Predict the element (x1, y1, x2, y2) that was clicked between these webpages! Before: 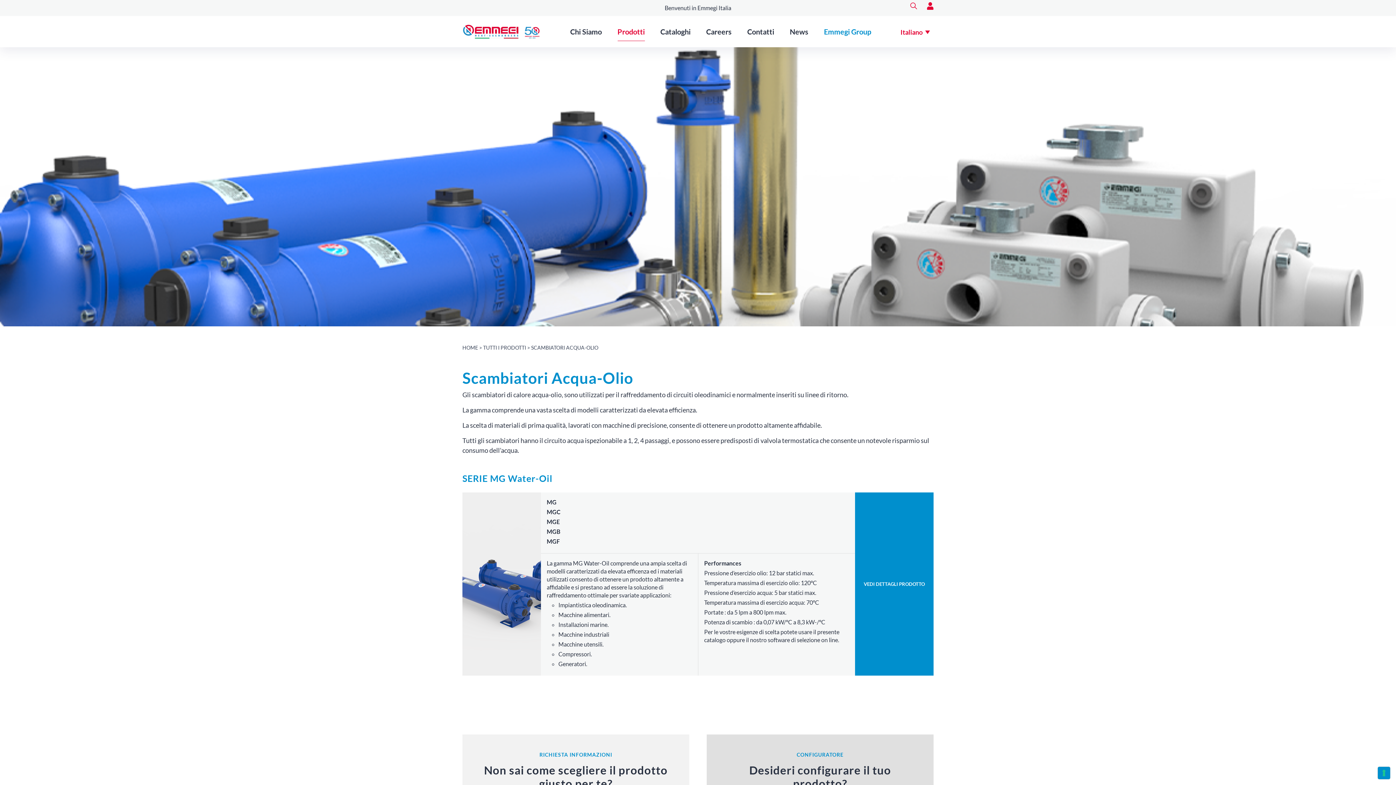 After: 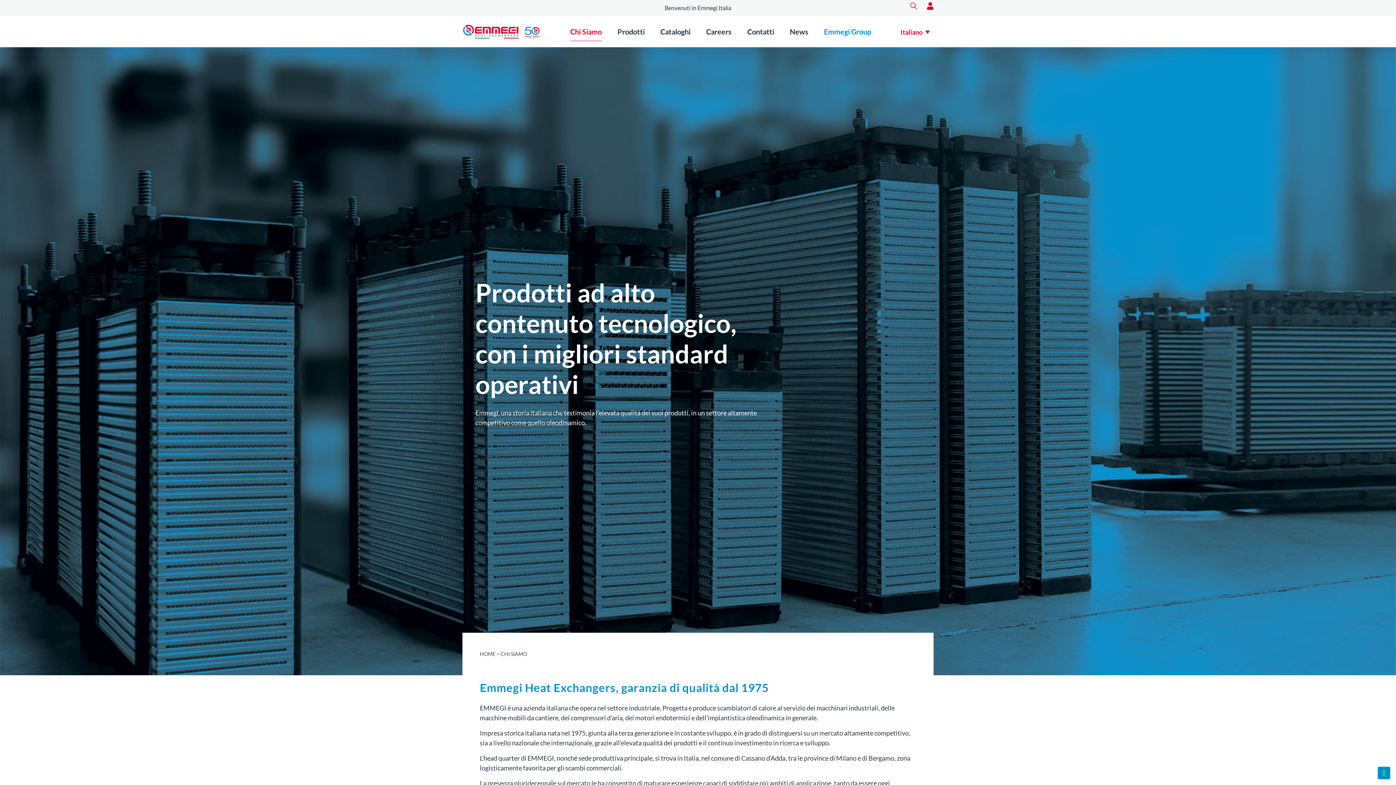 Action: label: Chi Siamo bbox: (570, 22, 602, 40)